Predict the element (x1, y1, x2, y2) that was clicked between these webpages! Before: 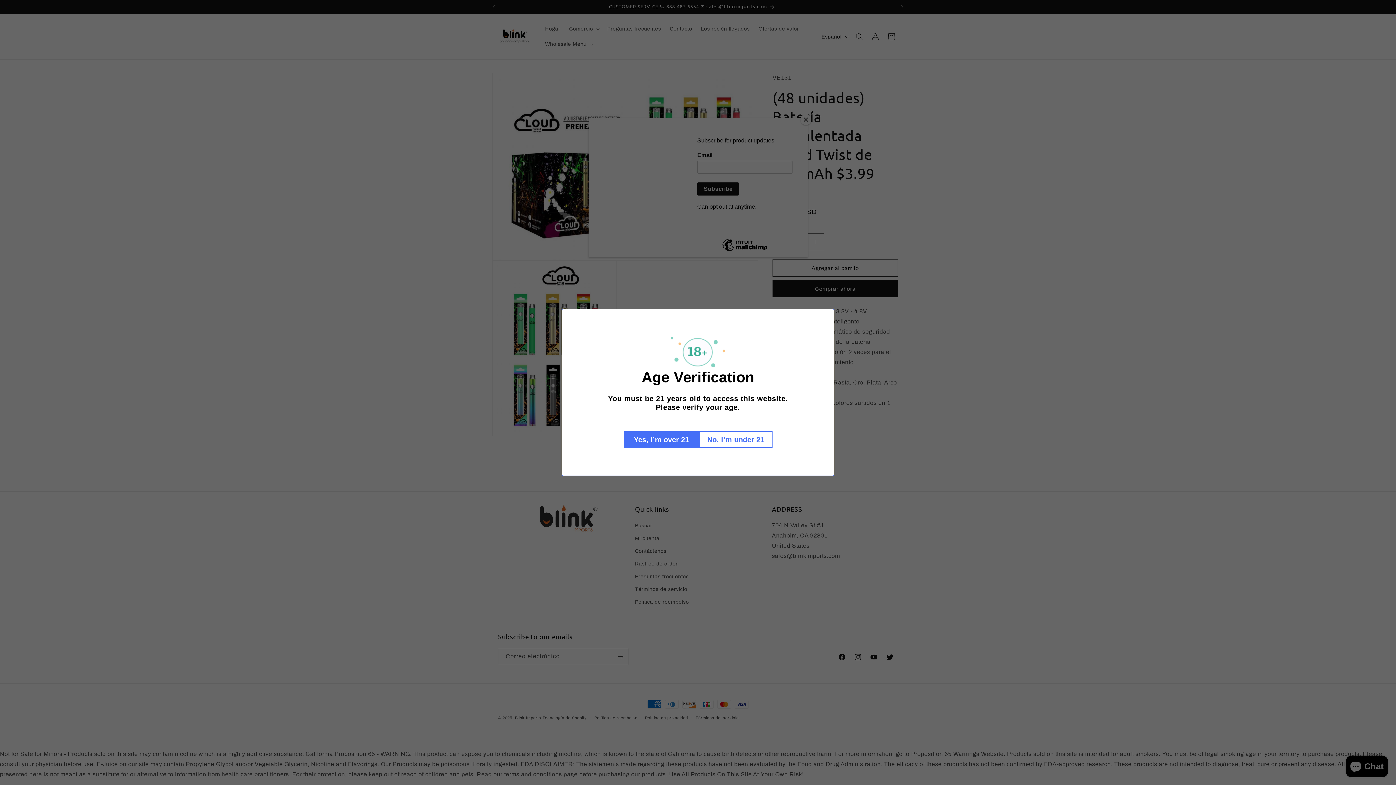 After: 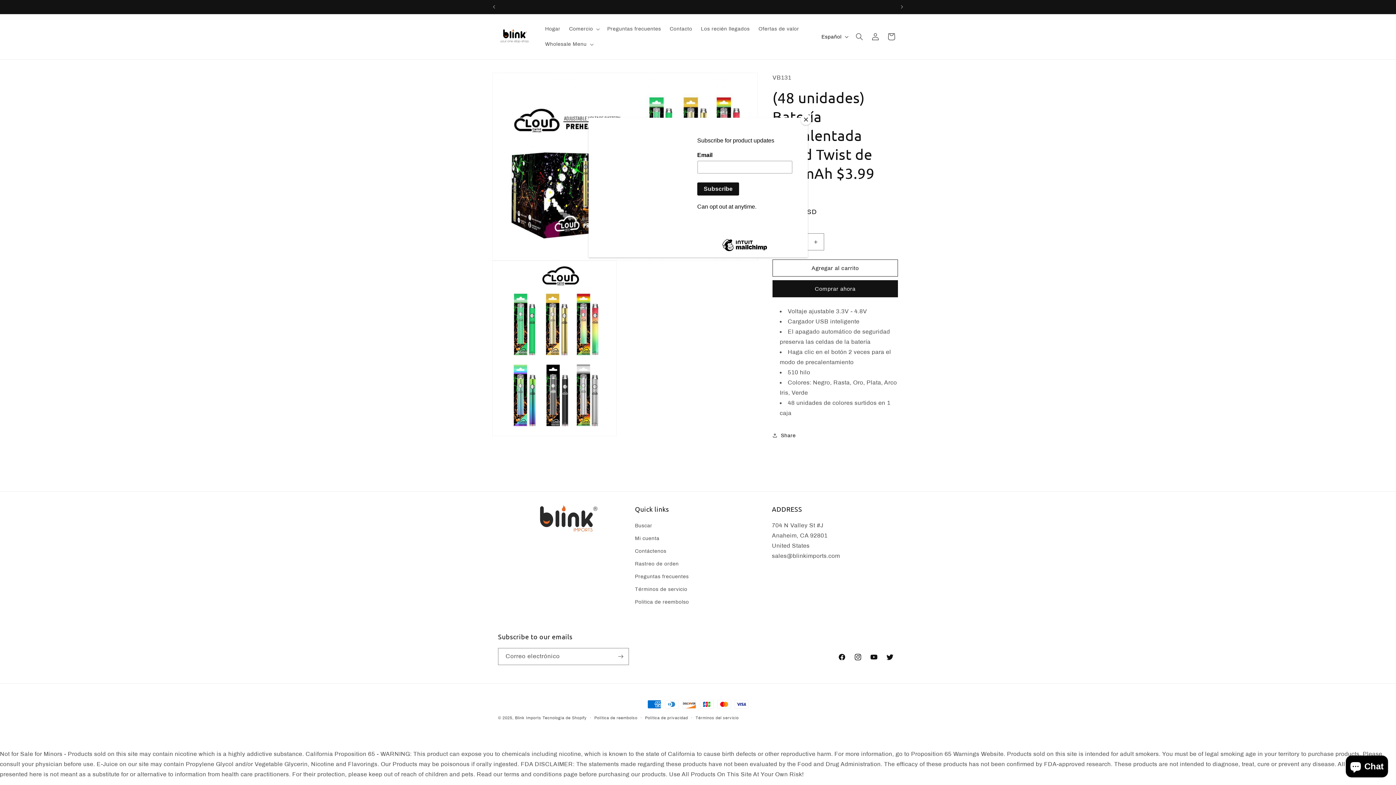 Action: bbox: (623, 431, 699, 448) label: Yes, I’m over 21